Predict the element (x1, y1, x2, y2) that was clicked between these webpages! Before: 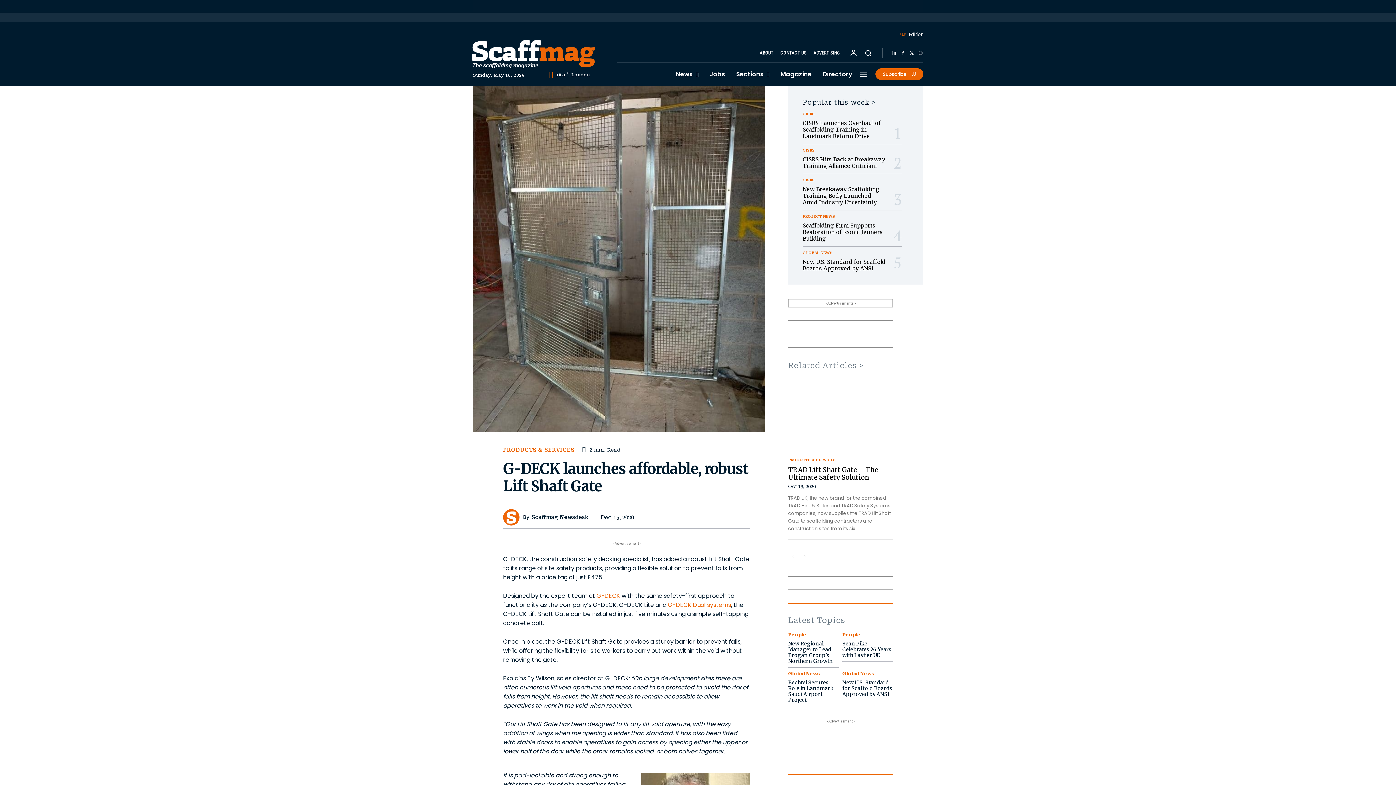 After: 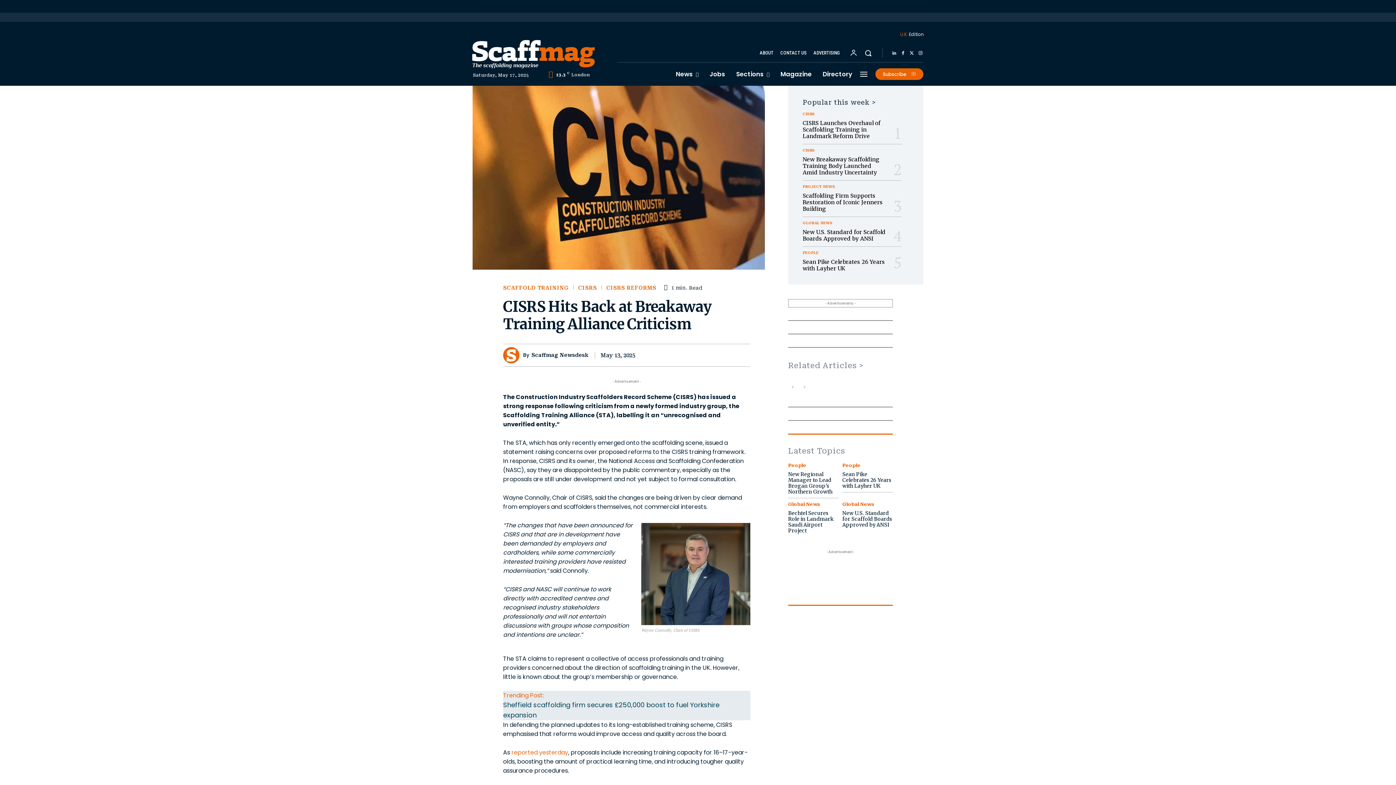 Action: bbox: (802, 156, 885, 169) label: CISRS Hits Back at Breakaway Training Alliance Criticism